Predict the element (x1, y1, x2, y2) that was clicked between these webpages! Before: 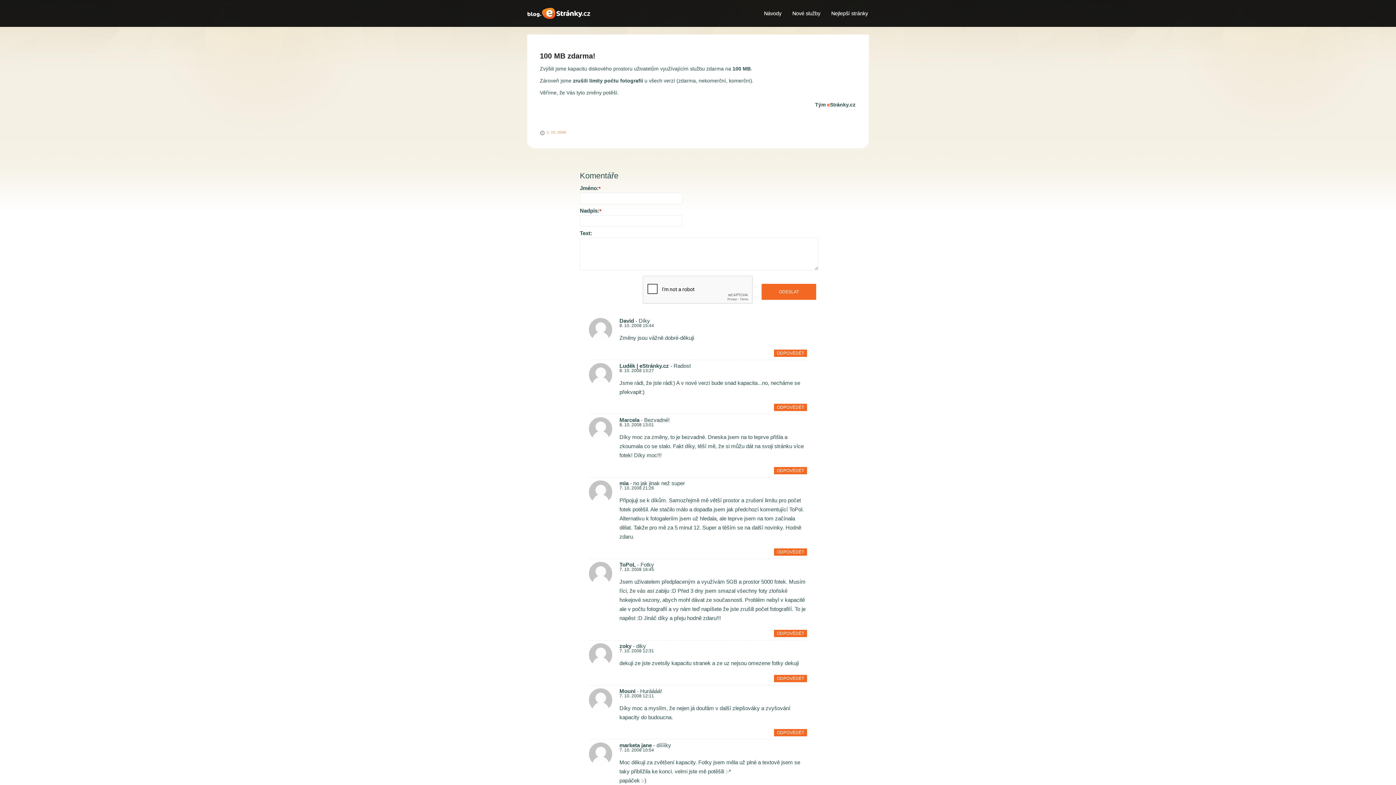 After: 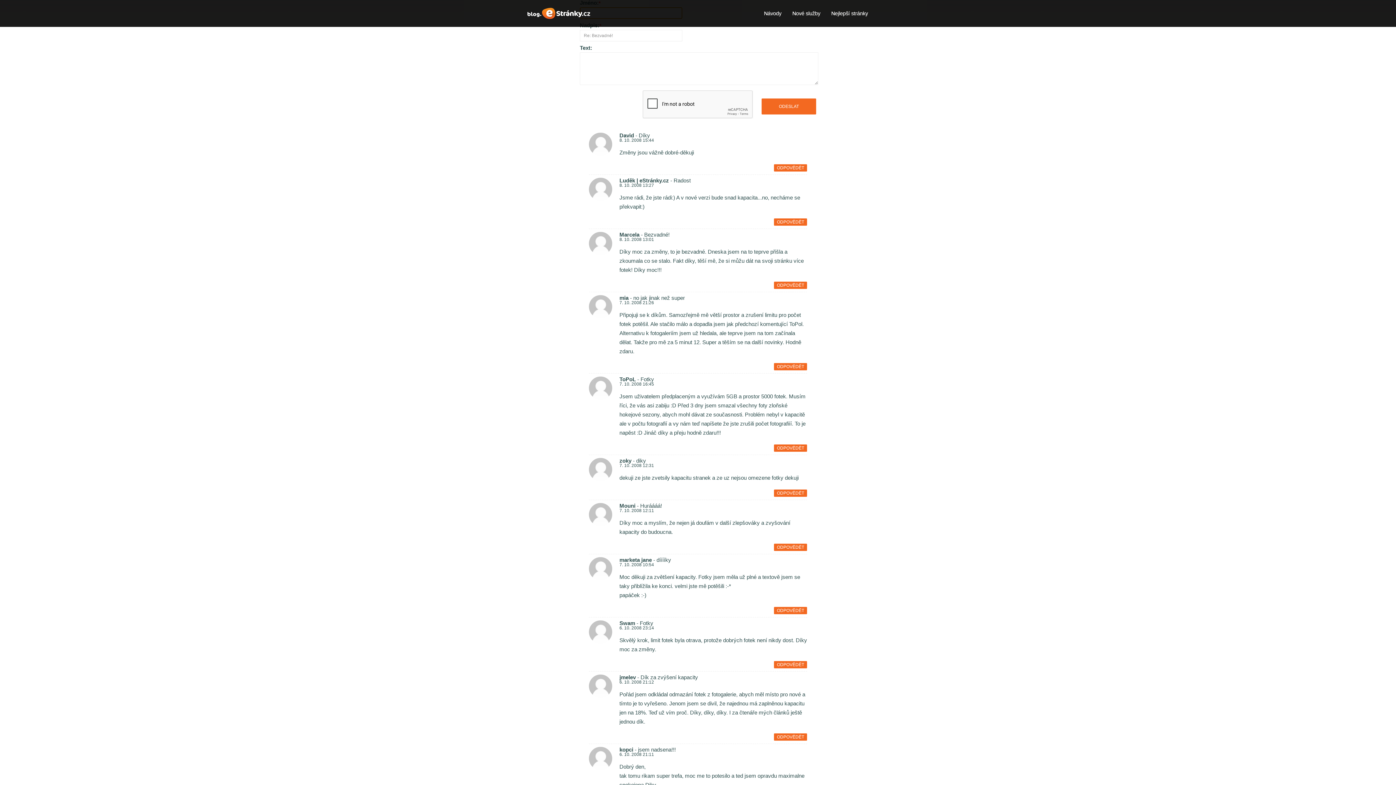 Action: label: ODPOVĚDĚT bbox: (774, 467, 807, 474)